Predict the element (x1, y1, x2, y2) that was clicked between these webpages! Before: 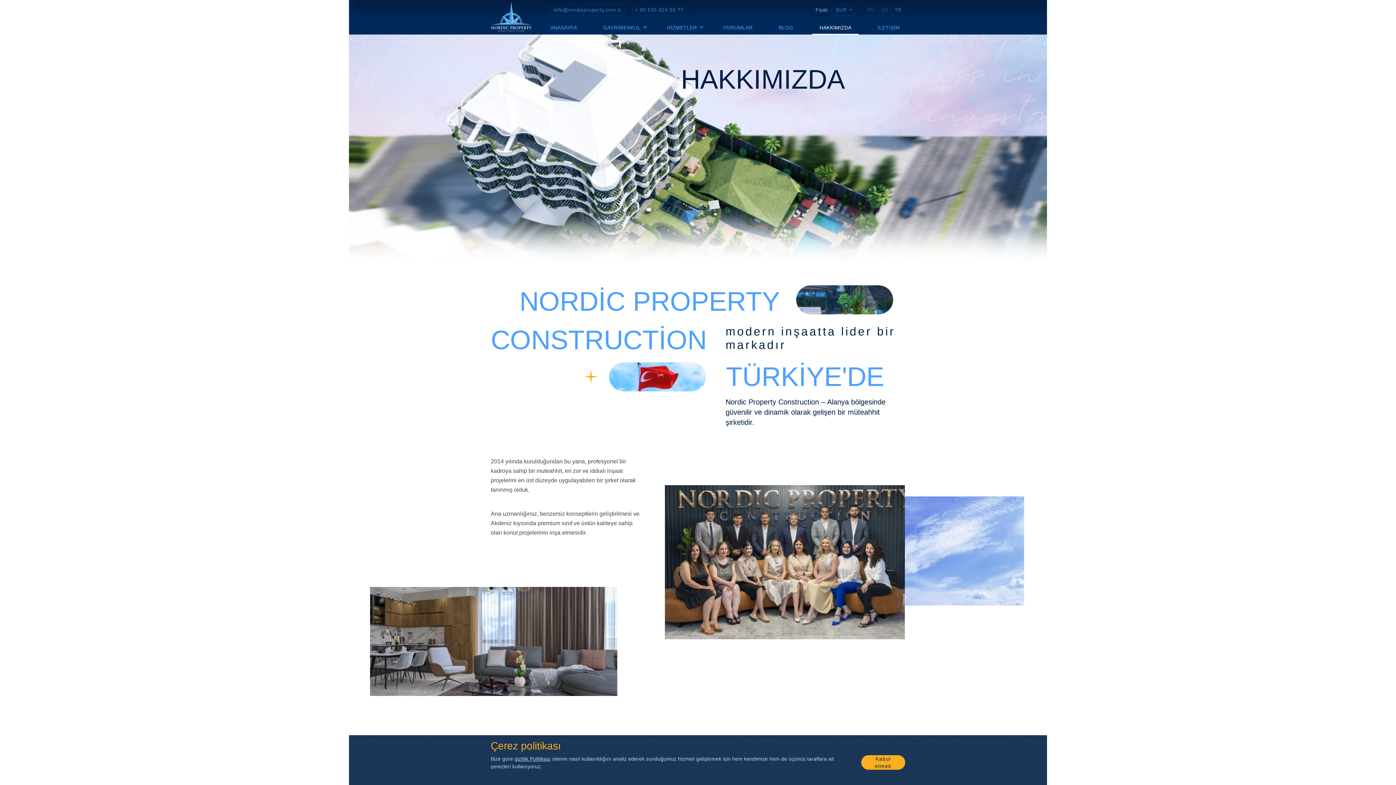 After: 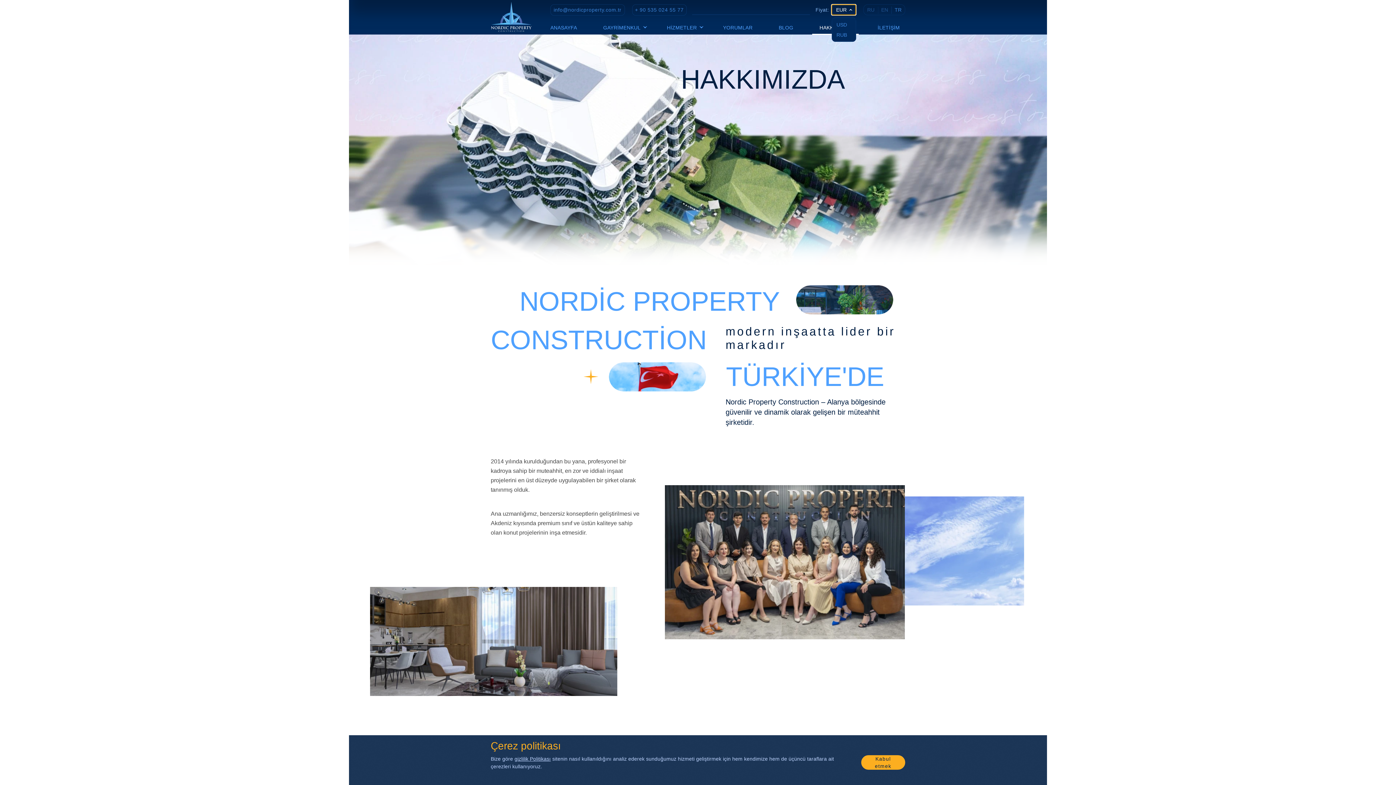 Action: label: EUR bbox: (832, 4, 856, 14)